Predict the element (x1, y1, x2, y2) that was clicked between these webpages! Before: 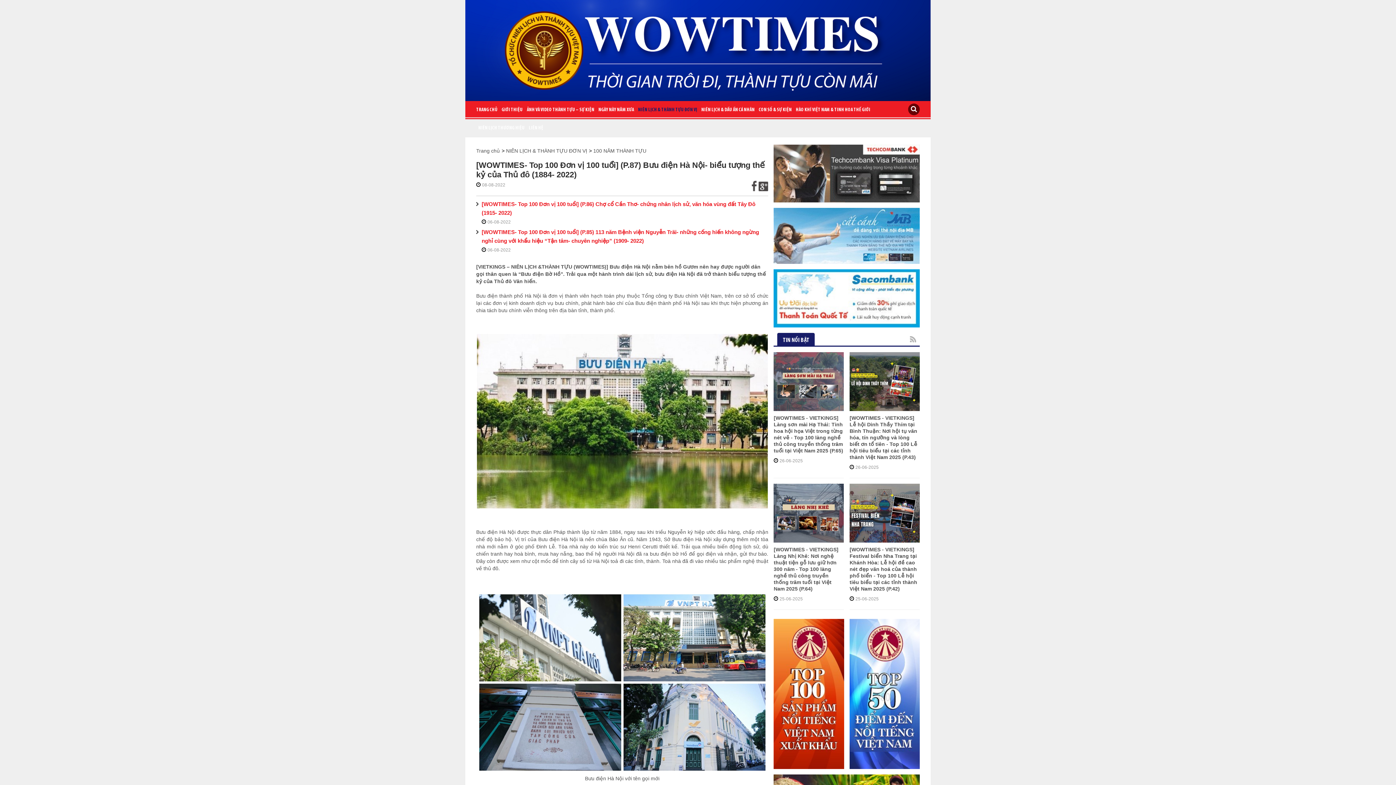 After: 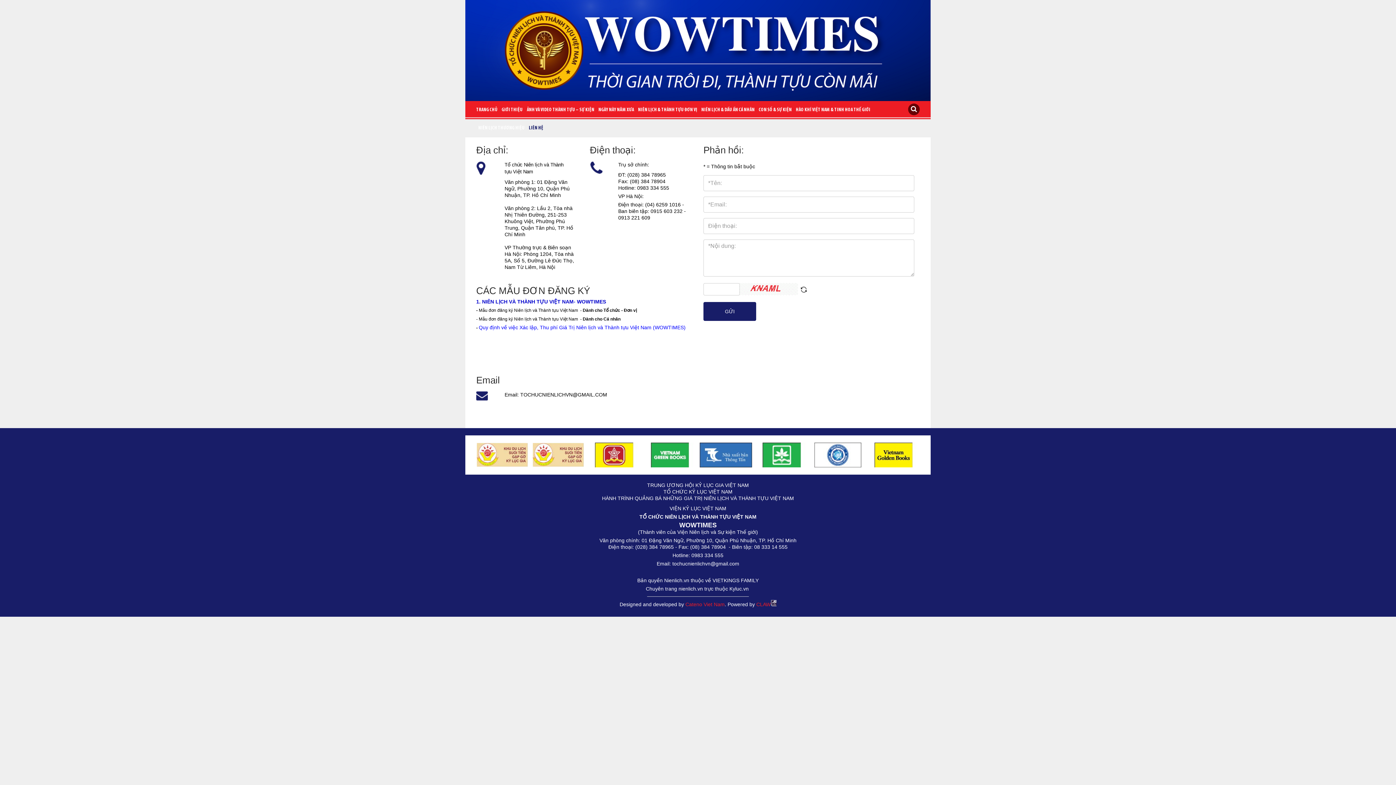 Action: label: LIÊN HỆ bbox: (526, 119, 543, 137)